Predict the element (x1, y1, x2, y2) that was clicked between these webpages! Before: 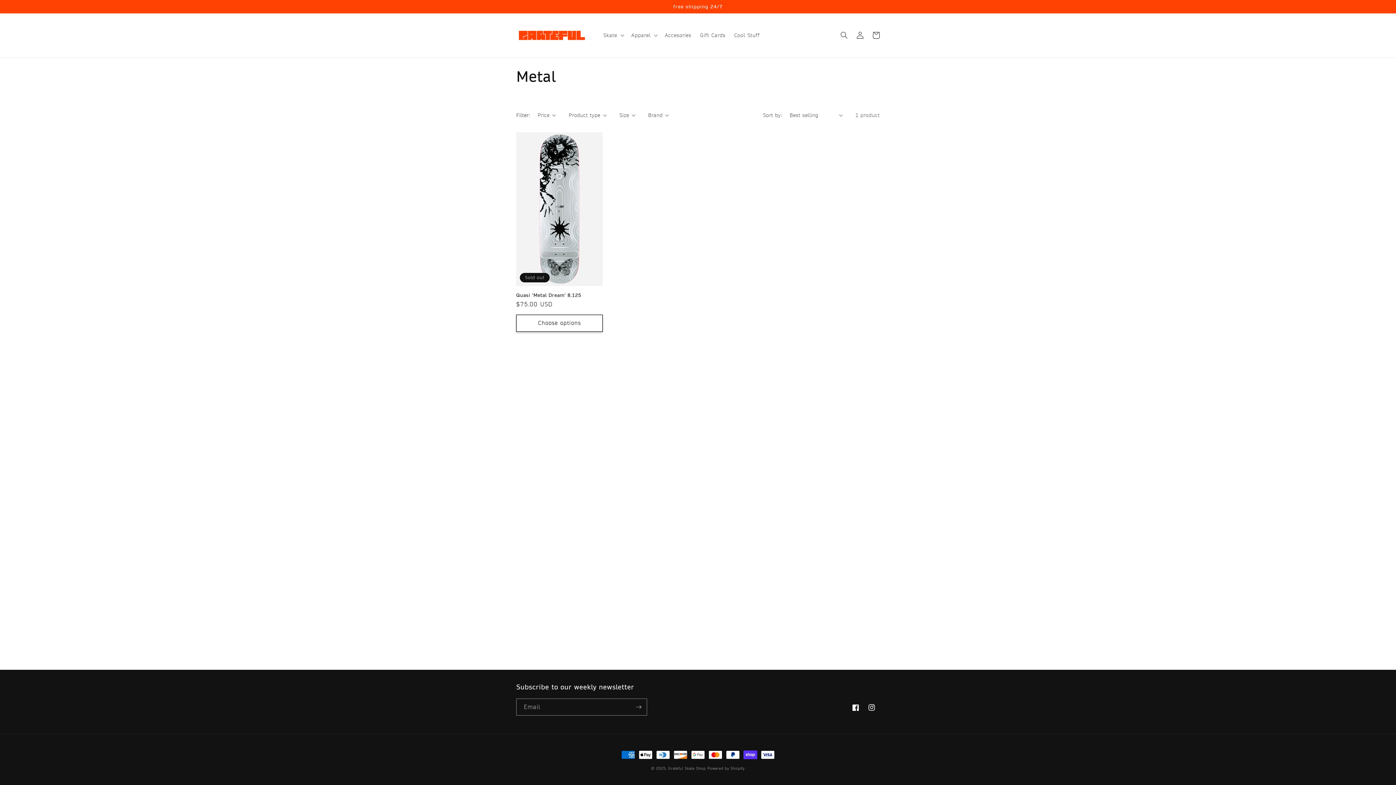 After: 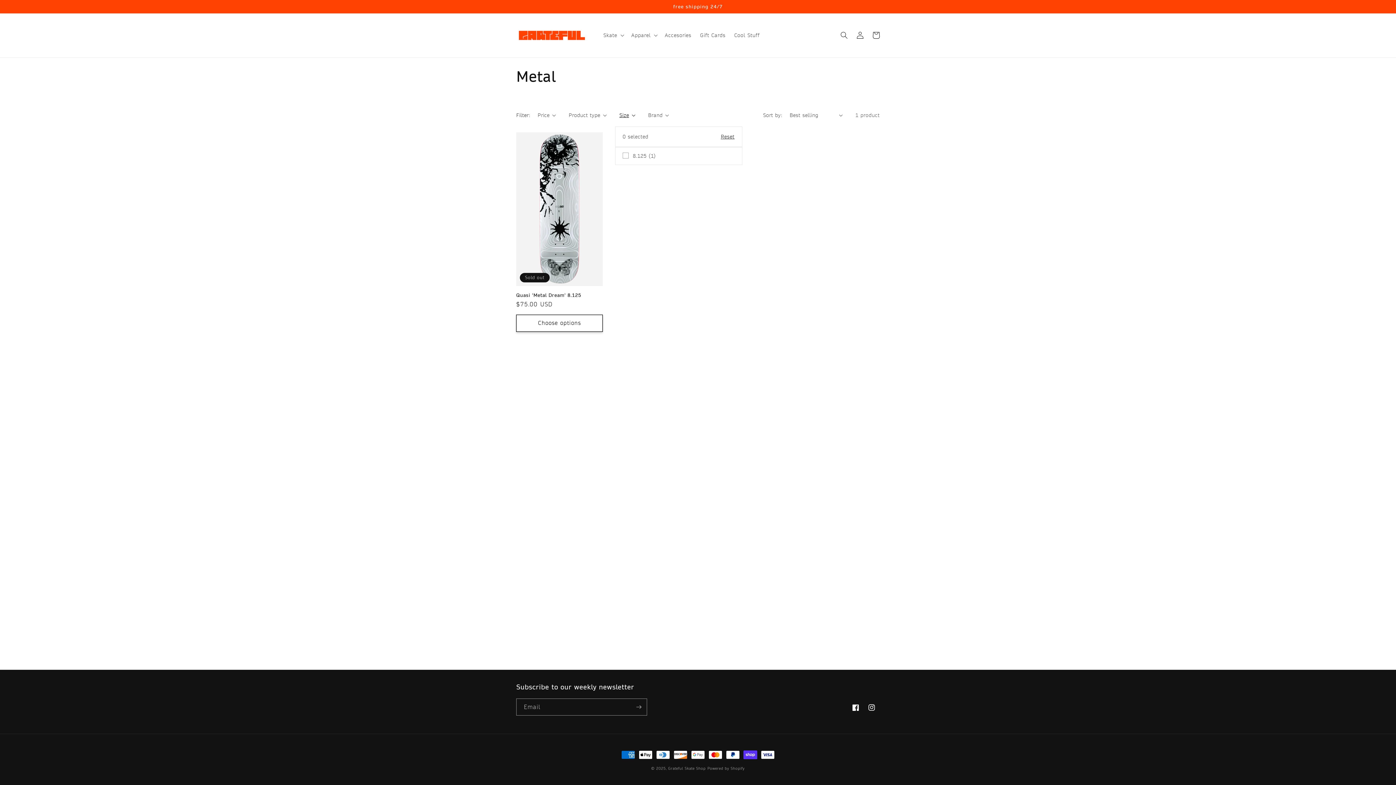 Action: label: Size (0 selected) bbox: (619, 111, 635, 119)